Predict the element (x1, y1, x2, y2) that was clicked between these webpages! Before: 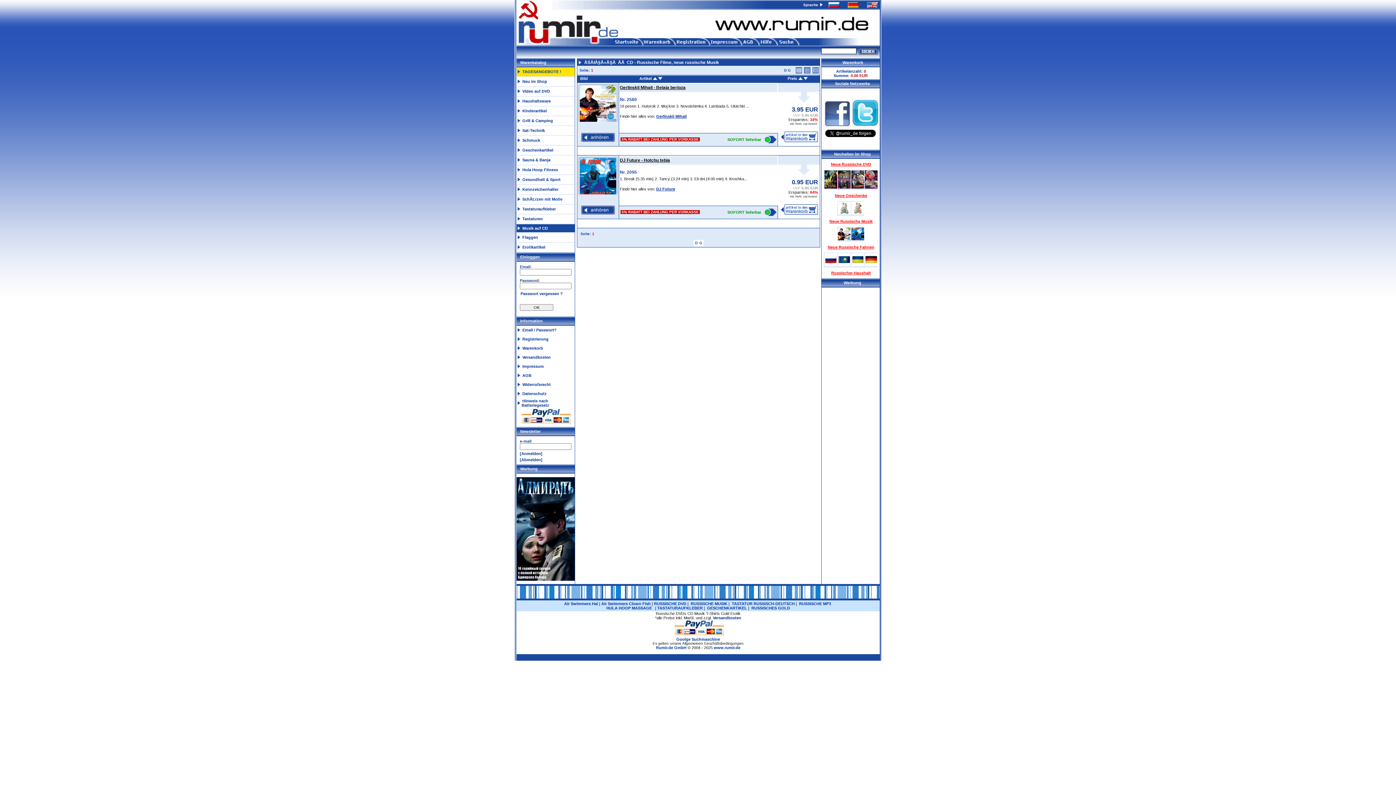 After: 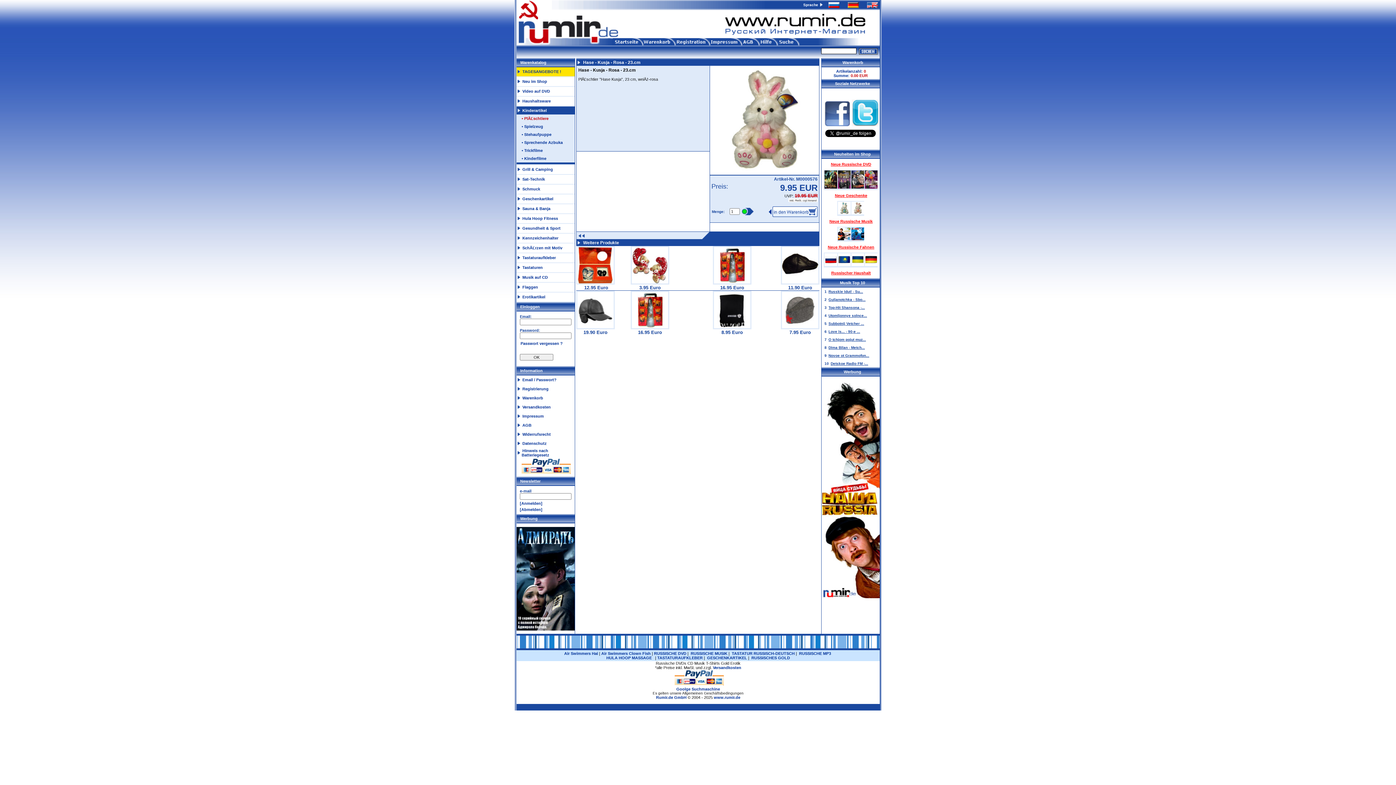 Action: bbox: (850, 210, 864, 216)